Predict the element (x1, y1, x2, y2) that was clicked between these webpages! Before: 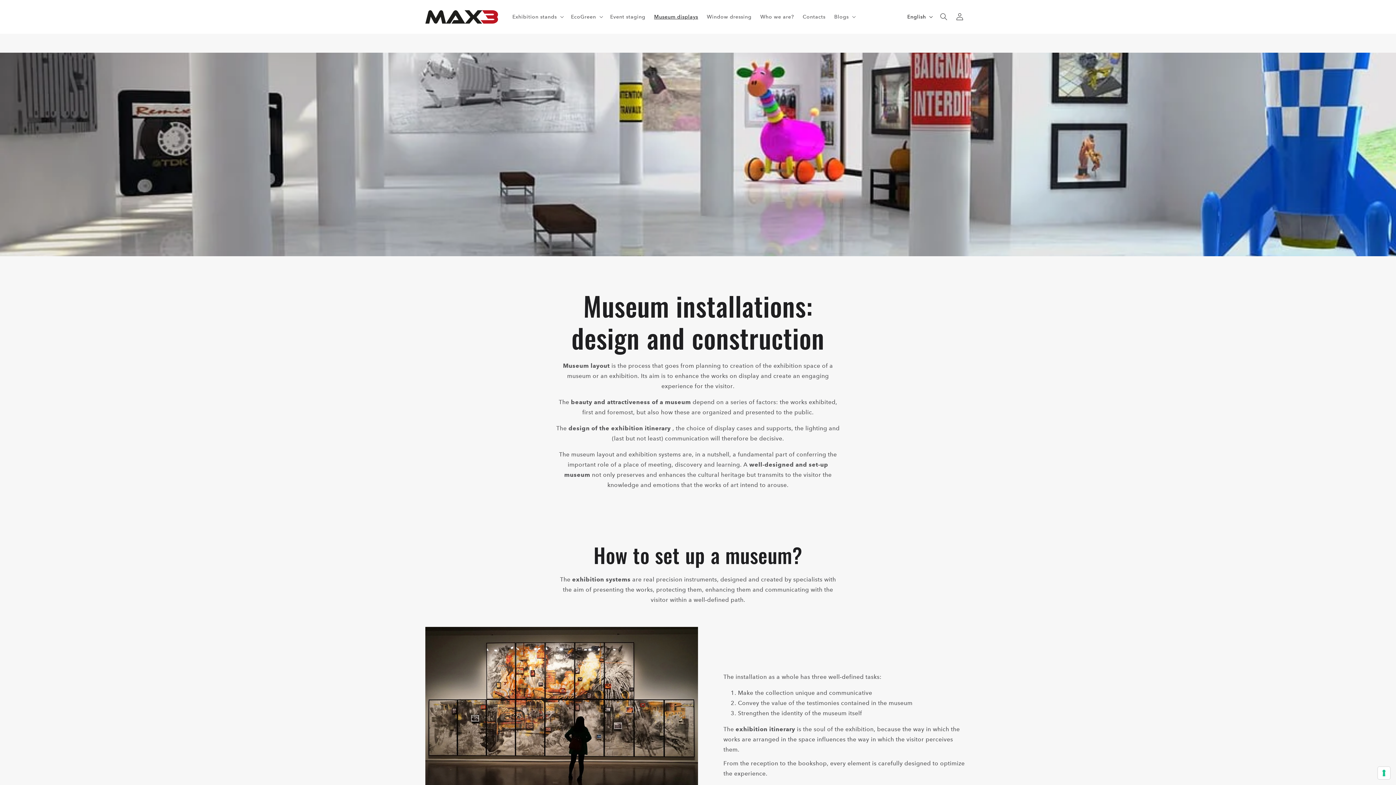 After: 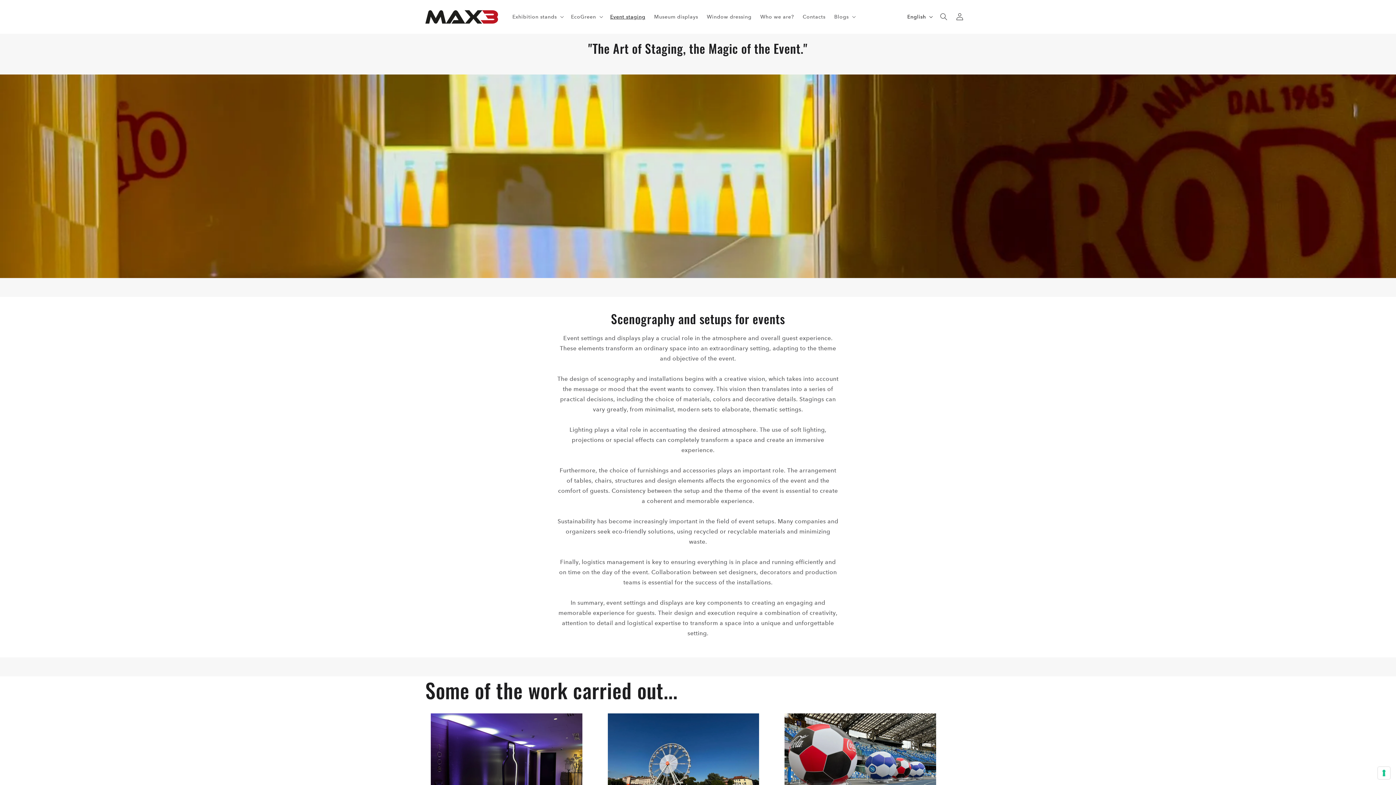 Action: bbox: (606, 9, 649, 24) label: Event staging